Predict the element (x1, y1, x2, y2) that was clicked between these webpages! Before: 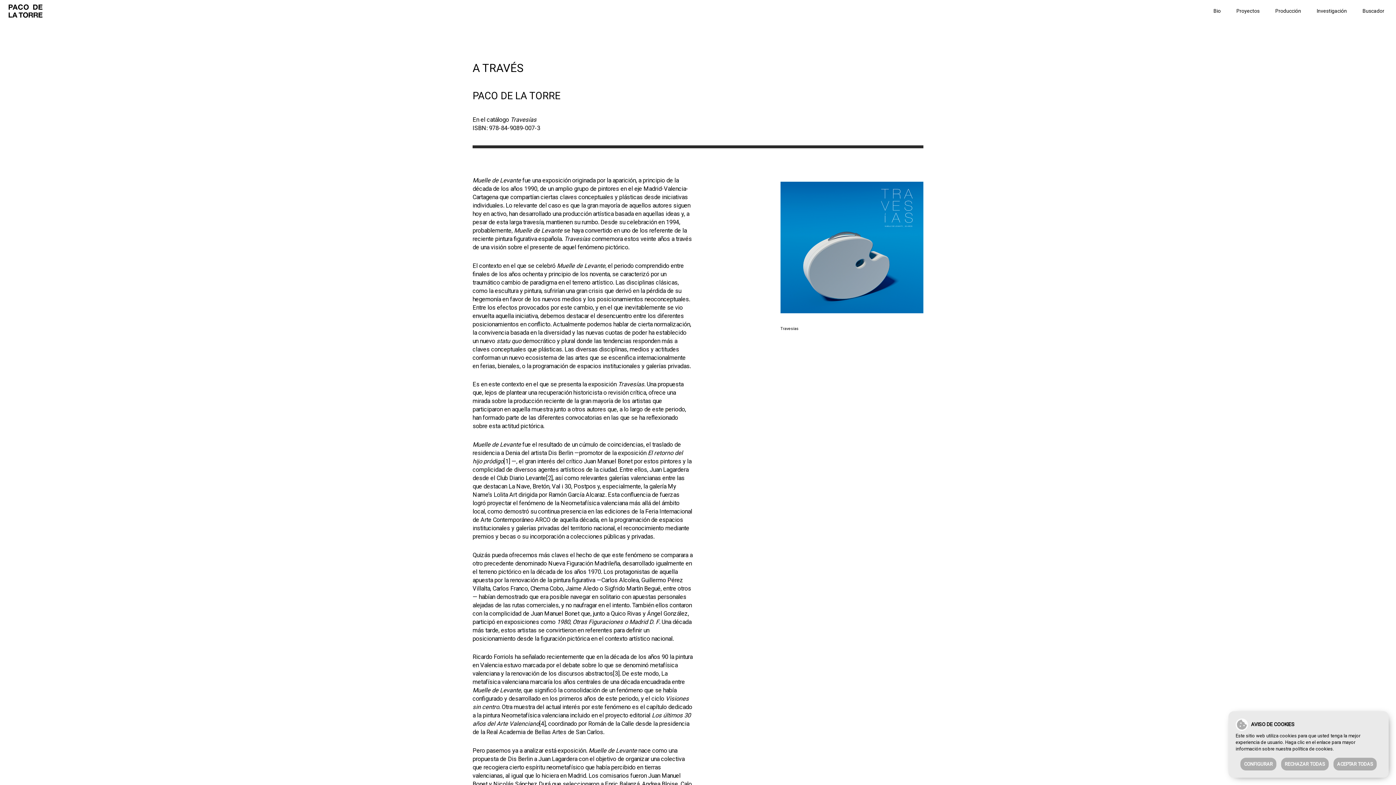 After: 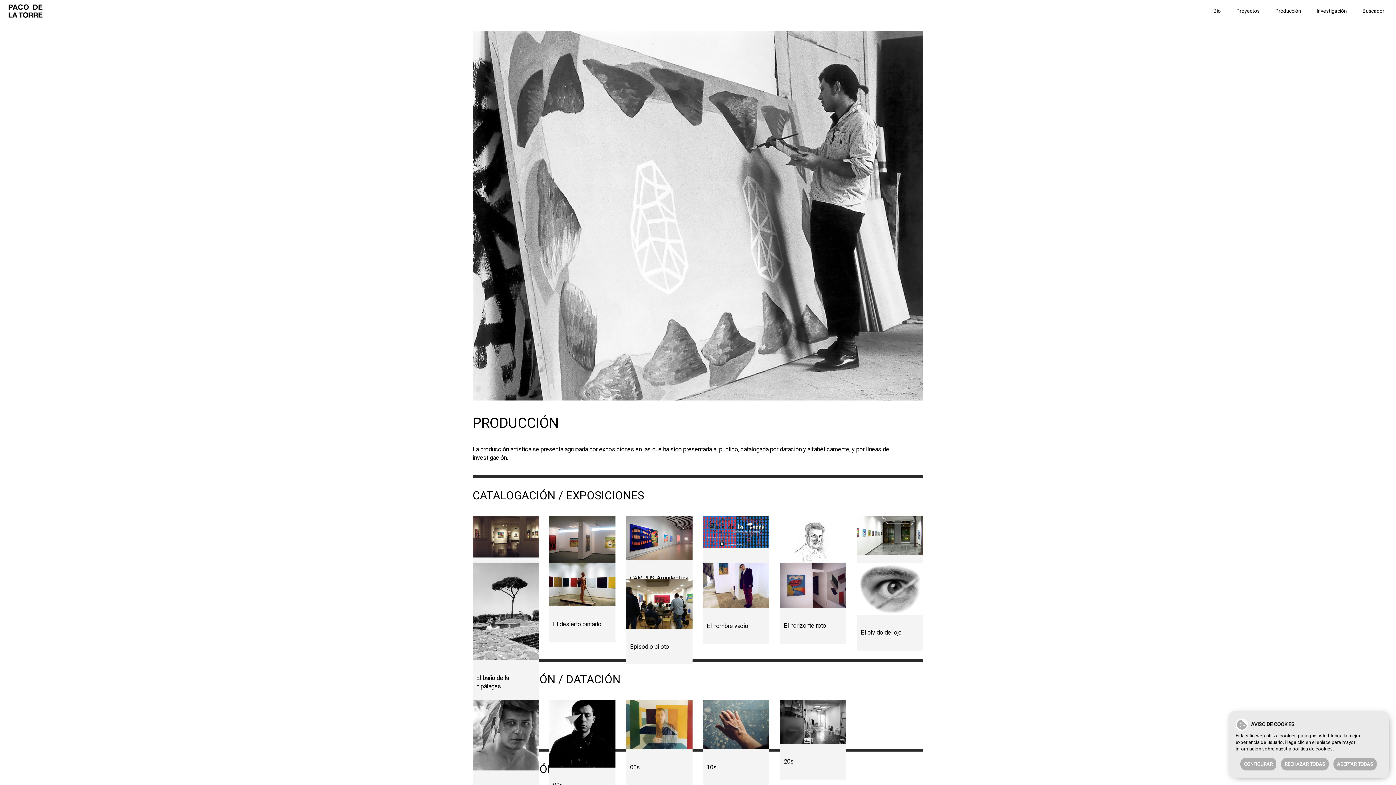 Action: bbox: (1275, 8, 1301, 13) label: Producción